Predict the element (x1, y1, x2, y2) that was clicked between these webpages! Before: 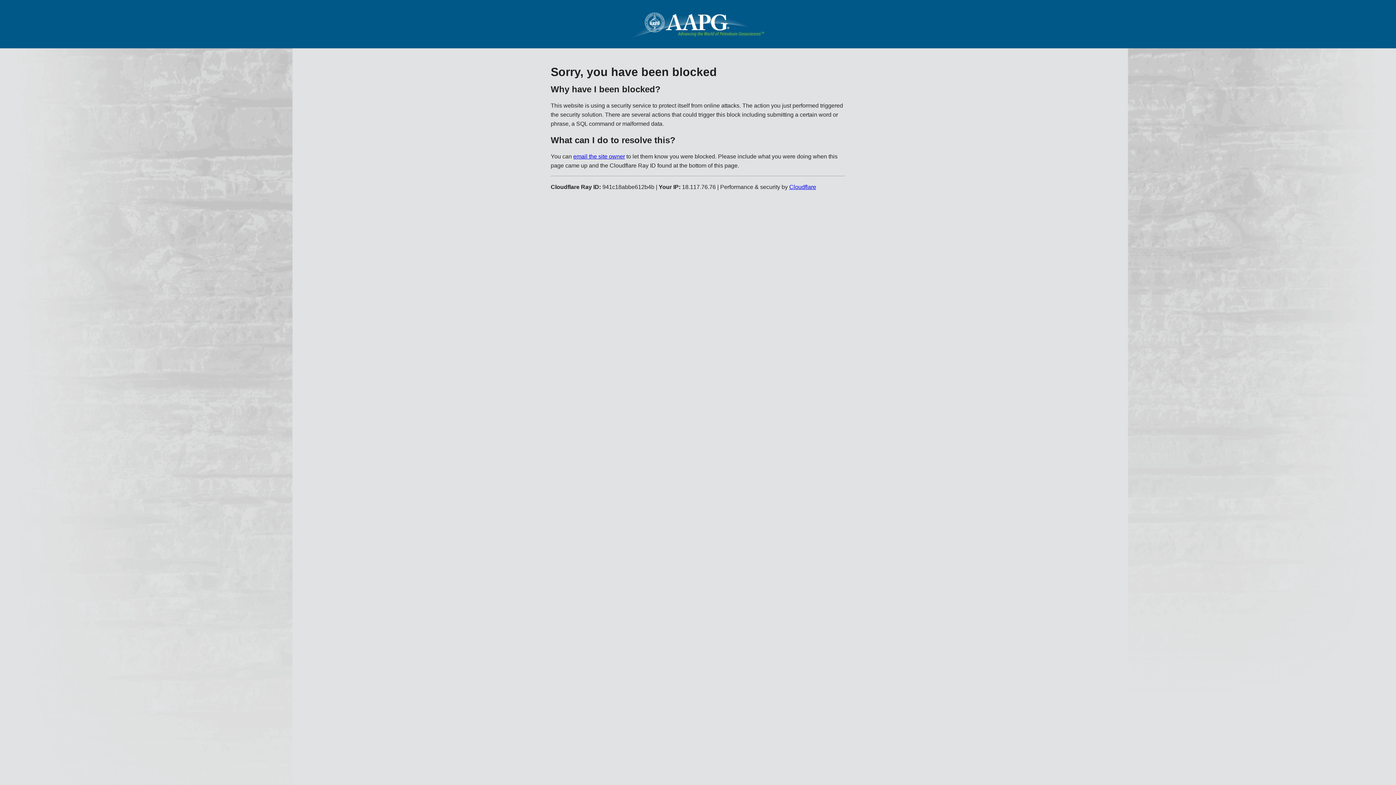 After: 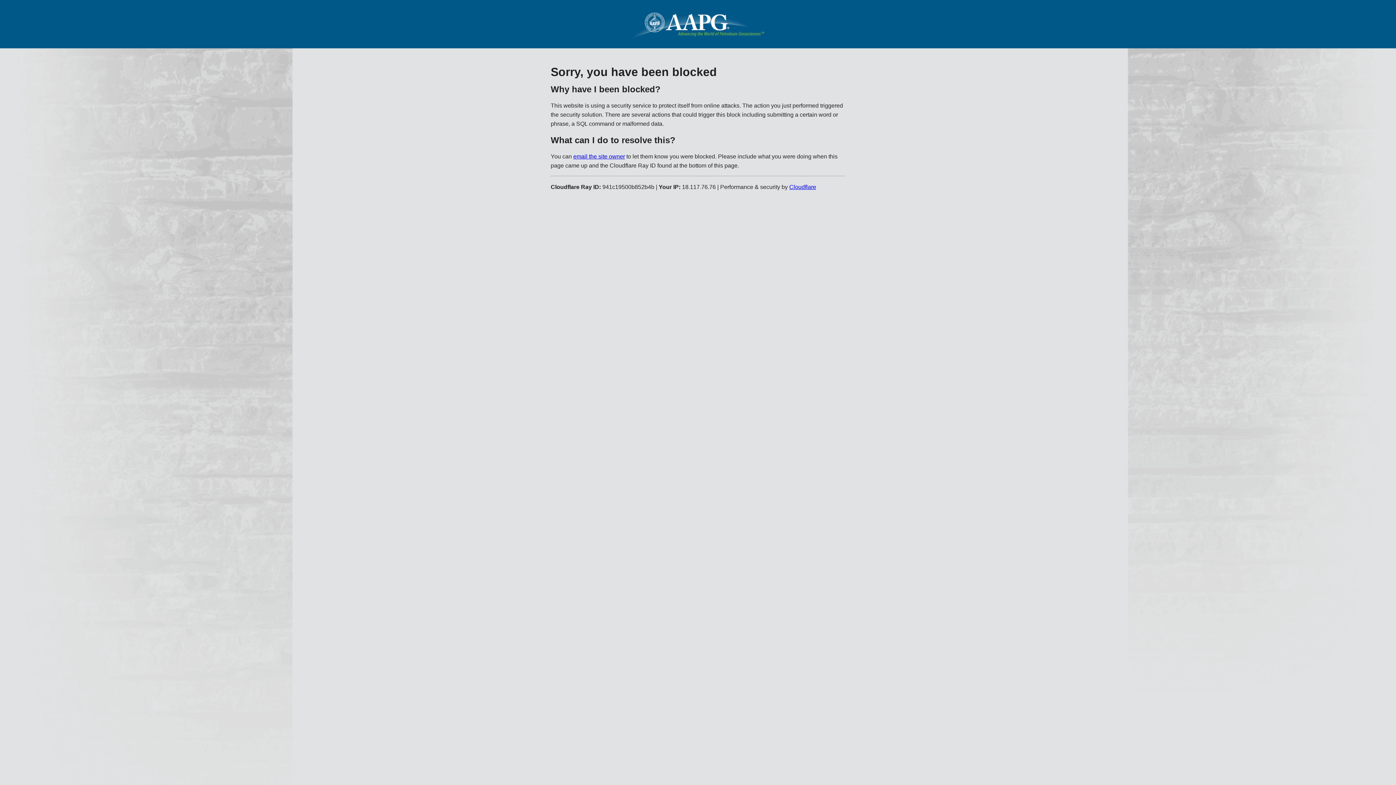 Action: bbox: (573, 153, 625, 159) label: email the site owner